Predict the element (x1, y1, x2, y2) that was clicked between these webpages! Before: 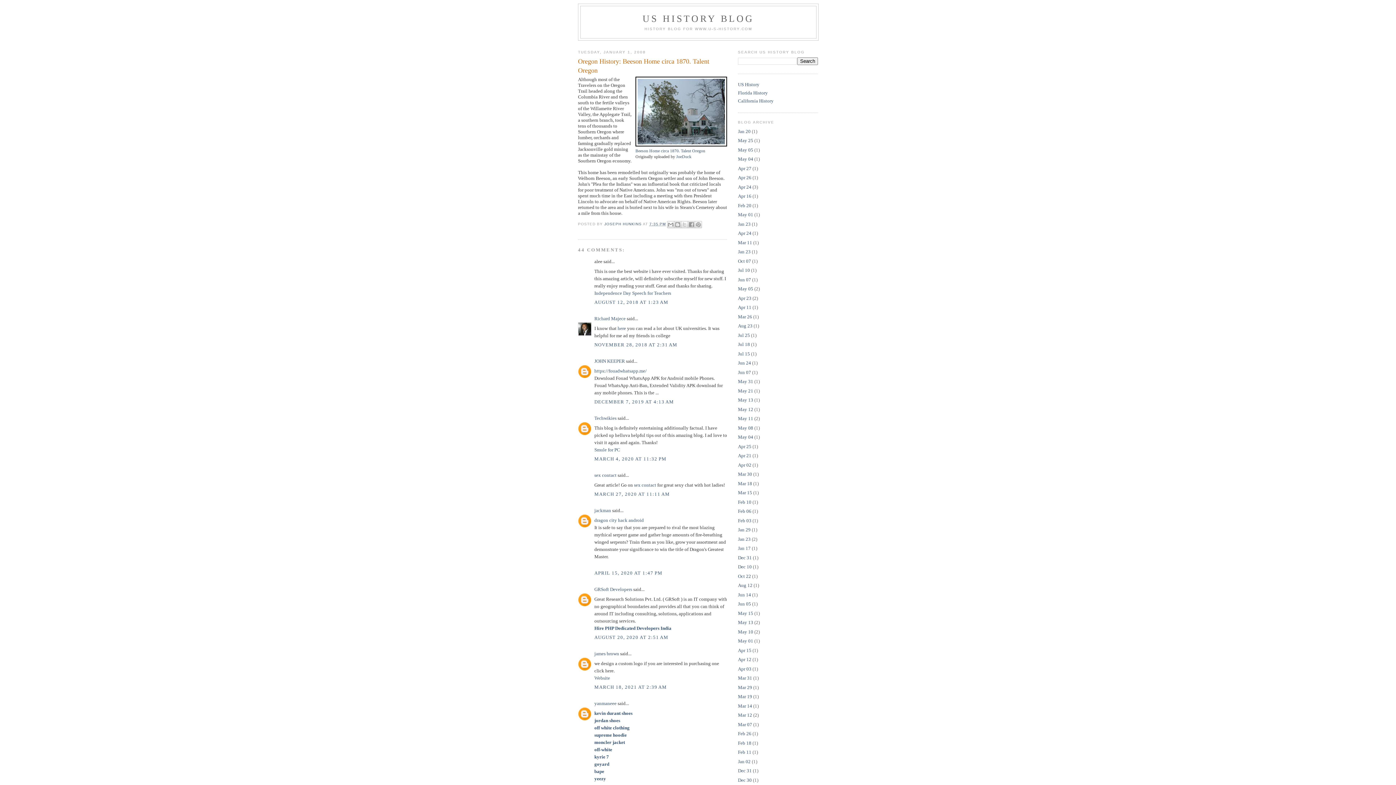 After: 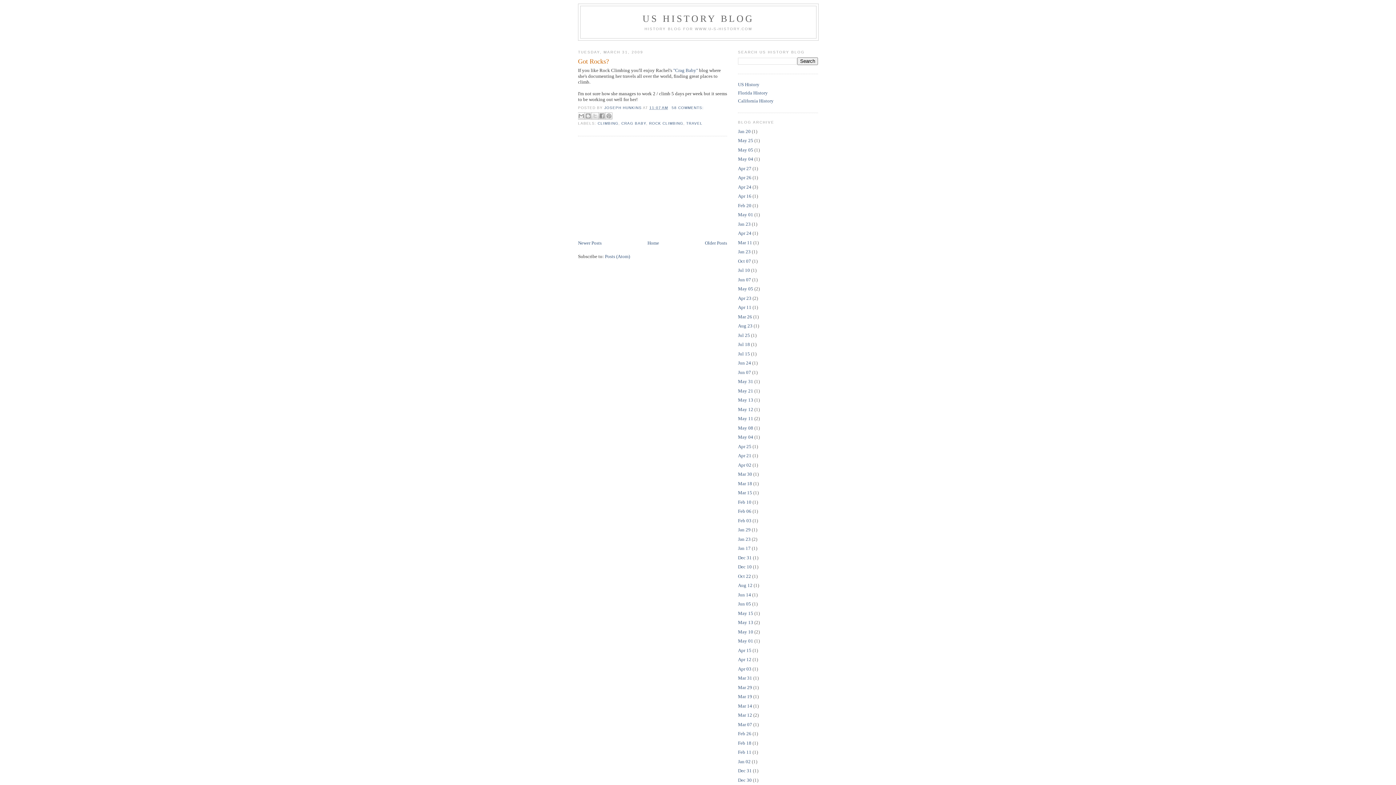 Action: bbox: (738, 675, 752, 681) label: Mar 31